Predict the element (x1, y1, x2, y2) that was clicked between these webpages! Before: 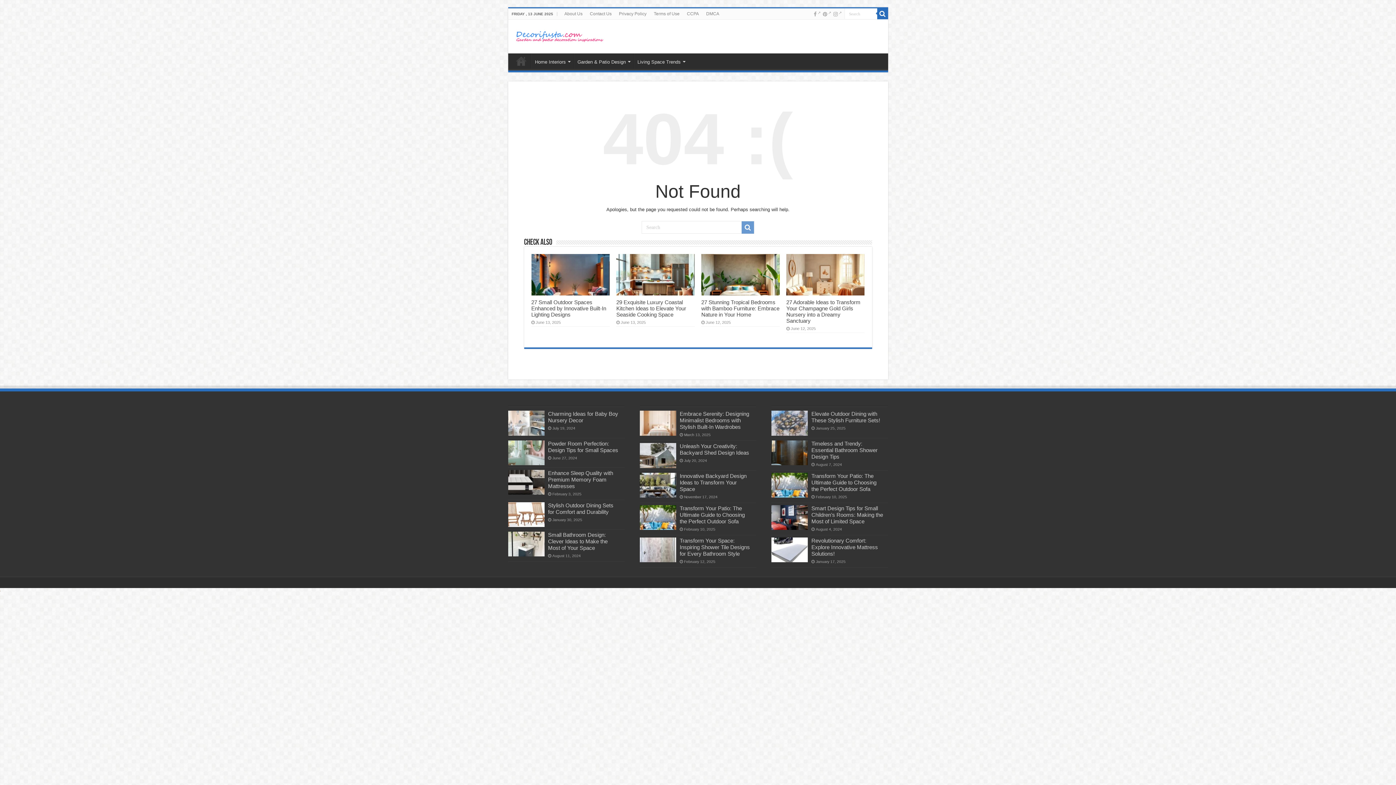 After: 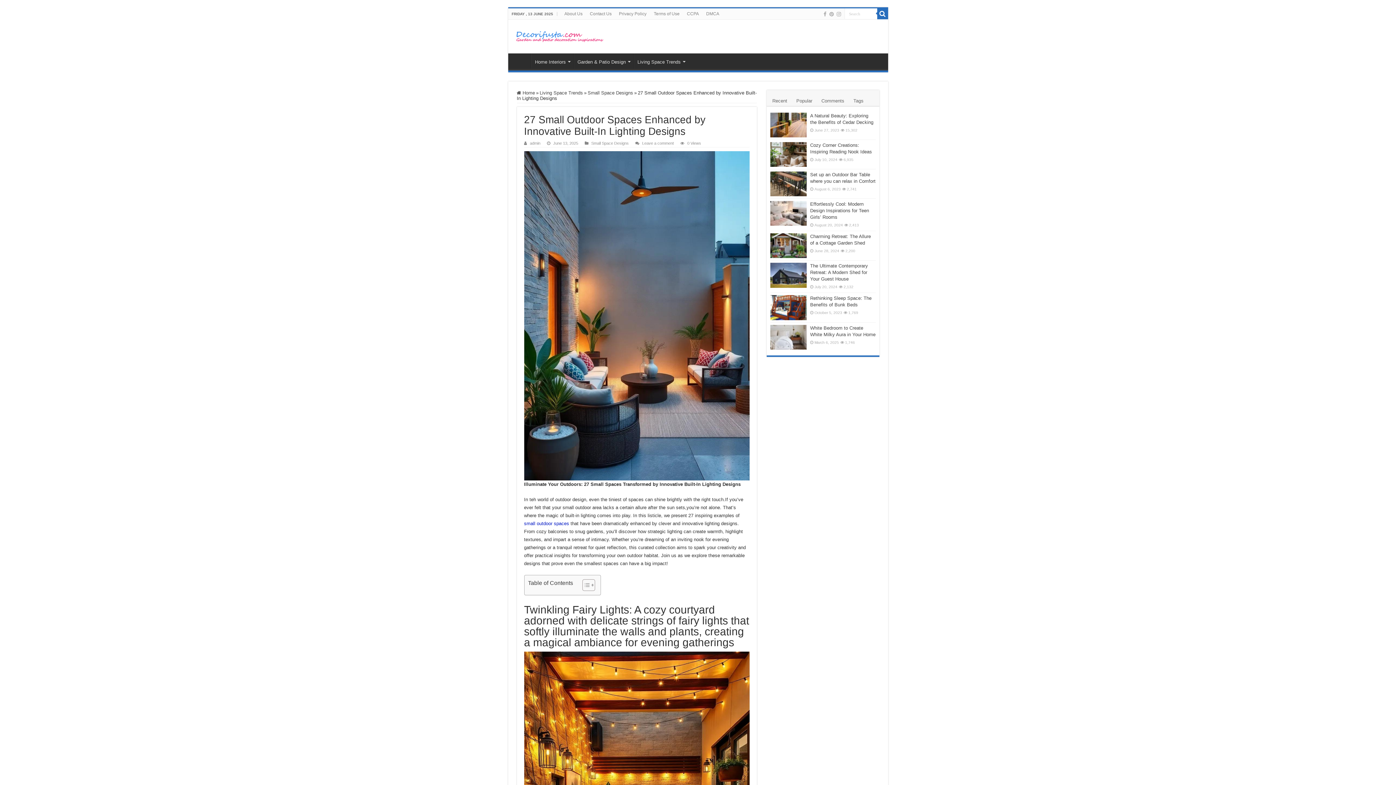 Action: label: 27 Small Outdoor Spaces Enhanced by Innovative Built-In Lighting Designs bbox: (531, 299, 606, 317)